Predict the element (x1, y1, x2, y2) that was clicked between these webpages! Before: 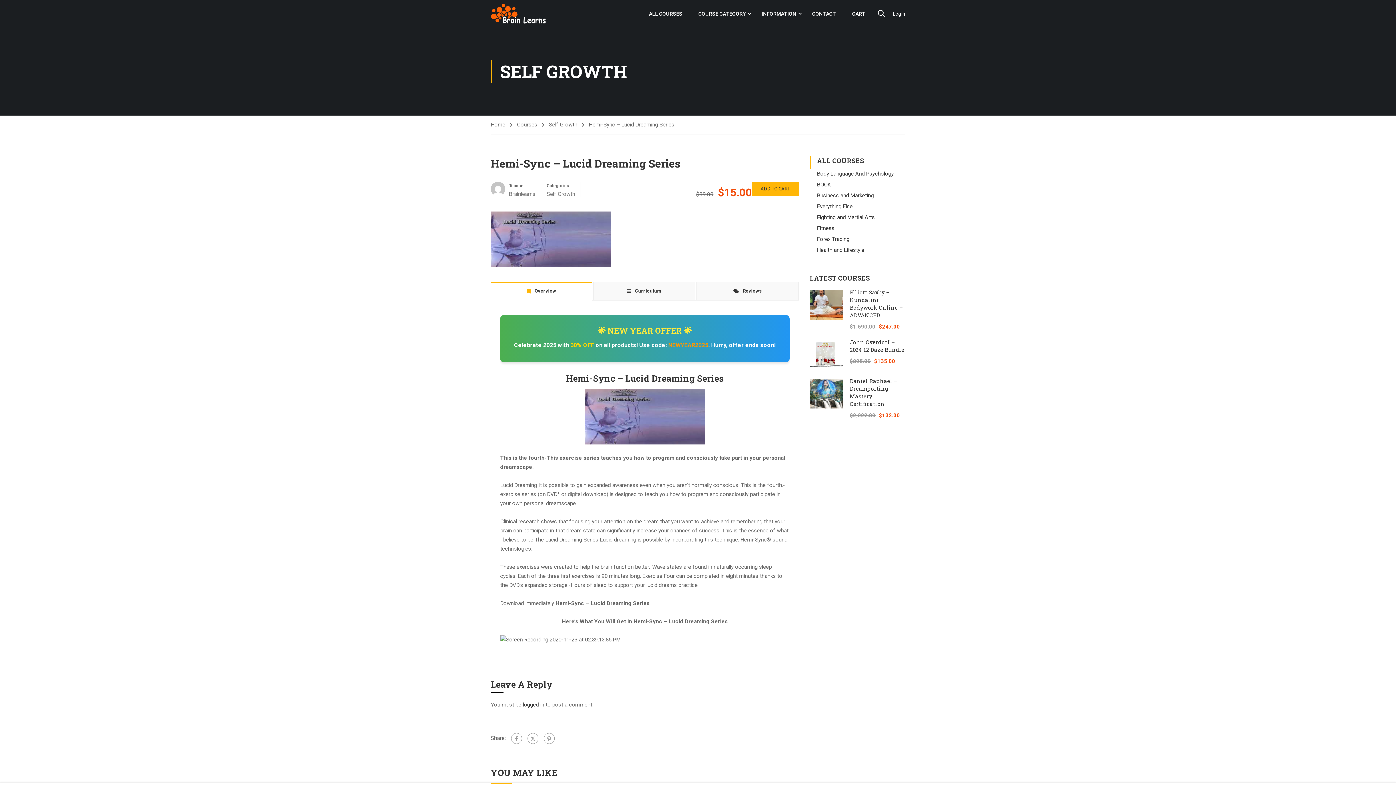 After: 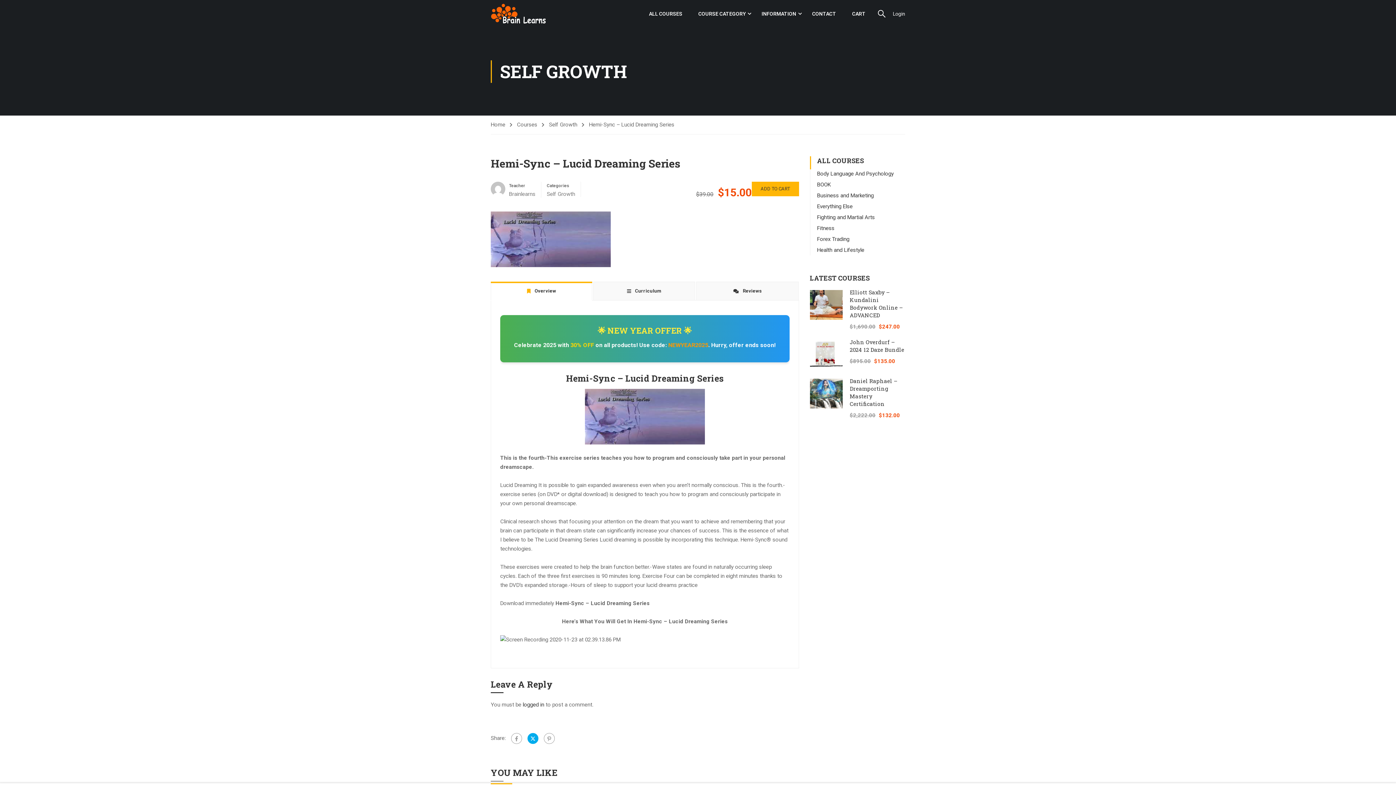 Action: bbox: (527, 733, 538, 744)